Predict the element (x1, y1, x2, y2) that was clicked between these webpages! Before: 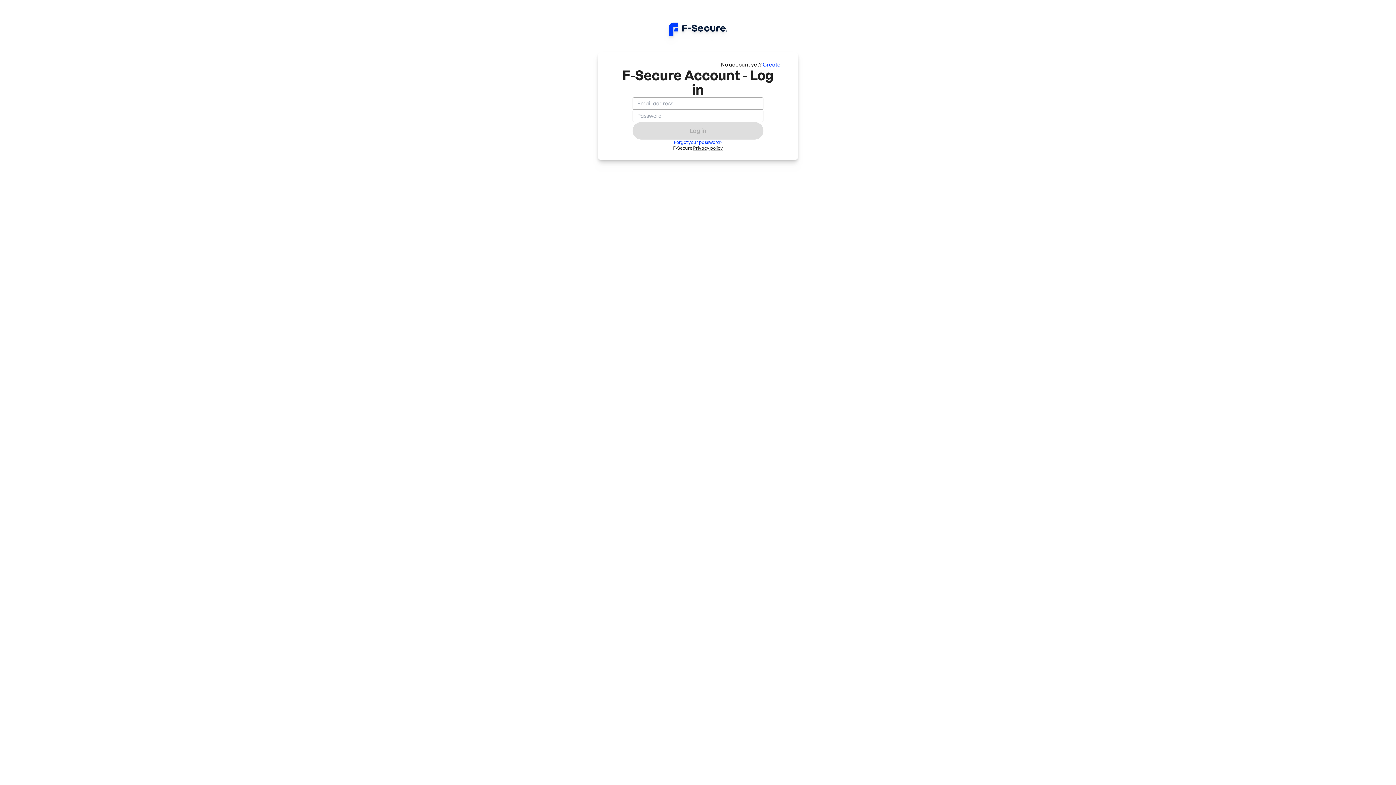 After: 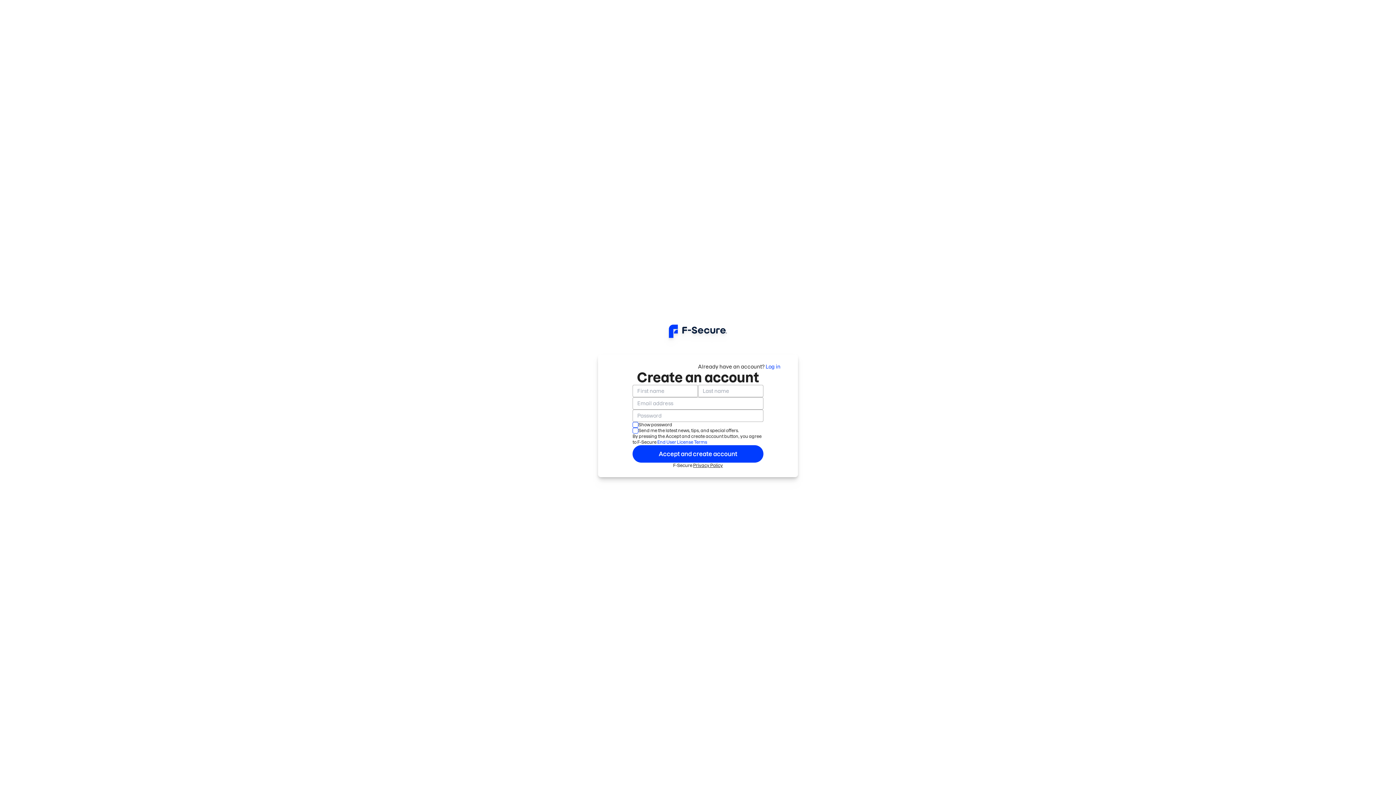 Action: bbox: (762, 61, 780, 67) label: Create